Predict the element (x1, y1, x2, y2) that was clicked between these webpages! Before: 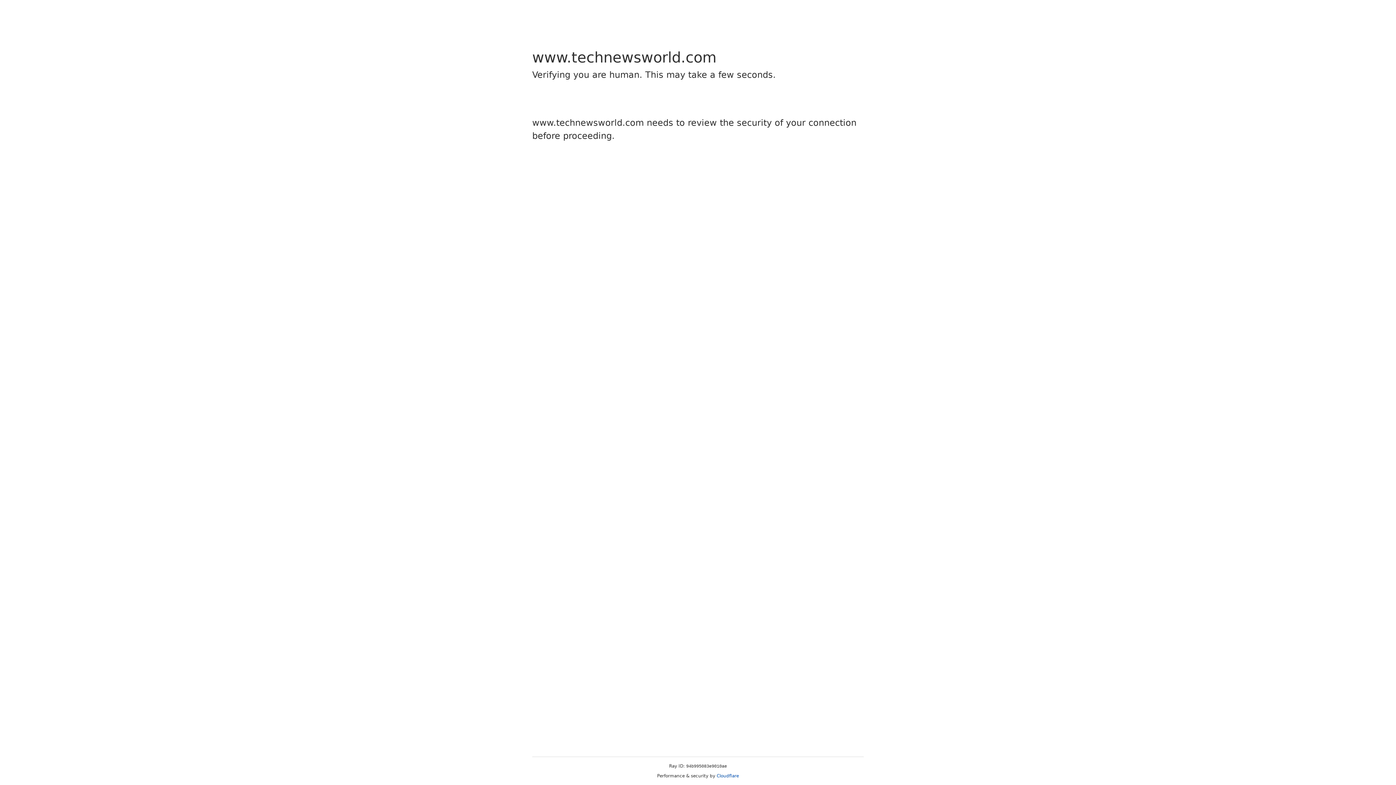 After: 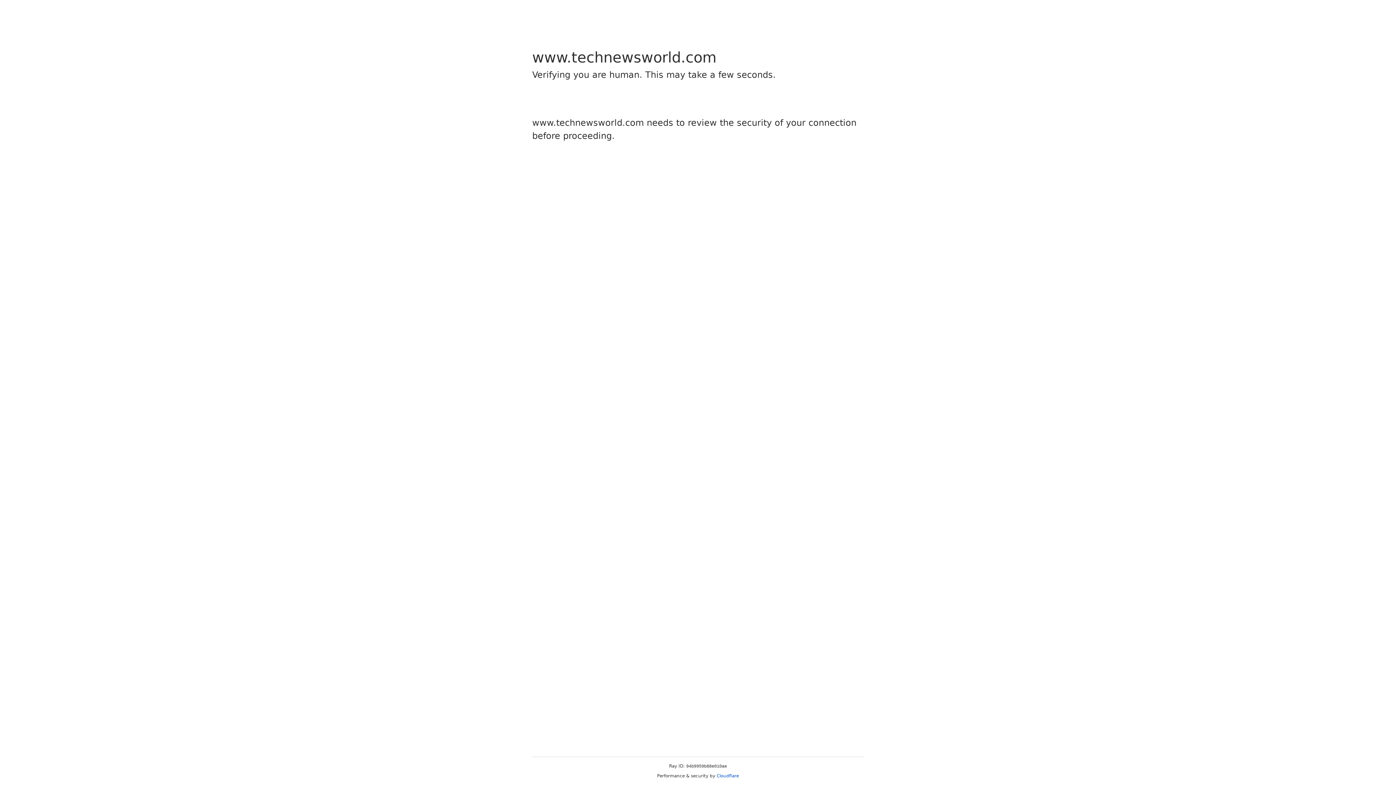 Action: bbox: (716, 773, 739, 778) label: Cloudflare